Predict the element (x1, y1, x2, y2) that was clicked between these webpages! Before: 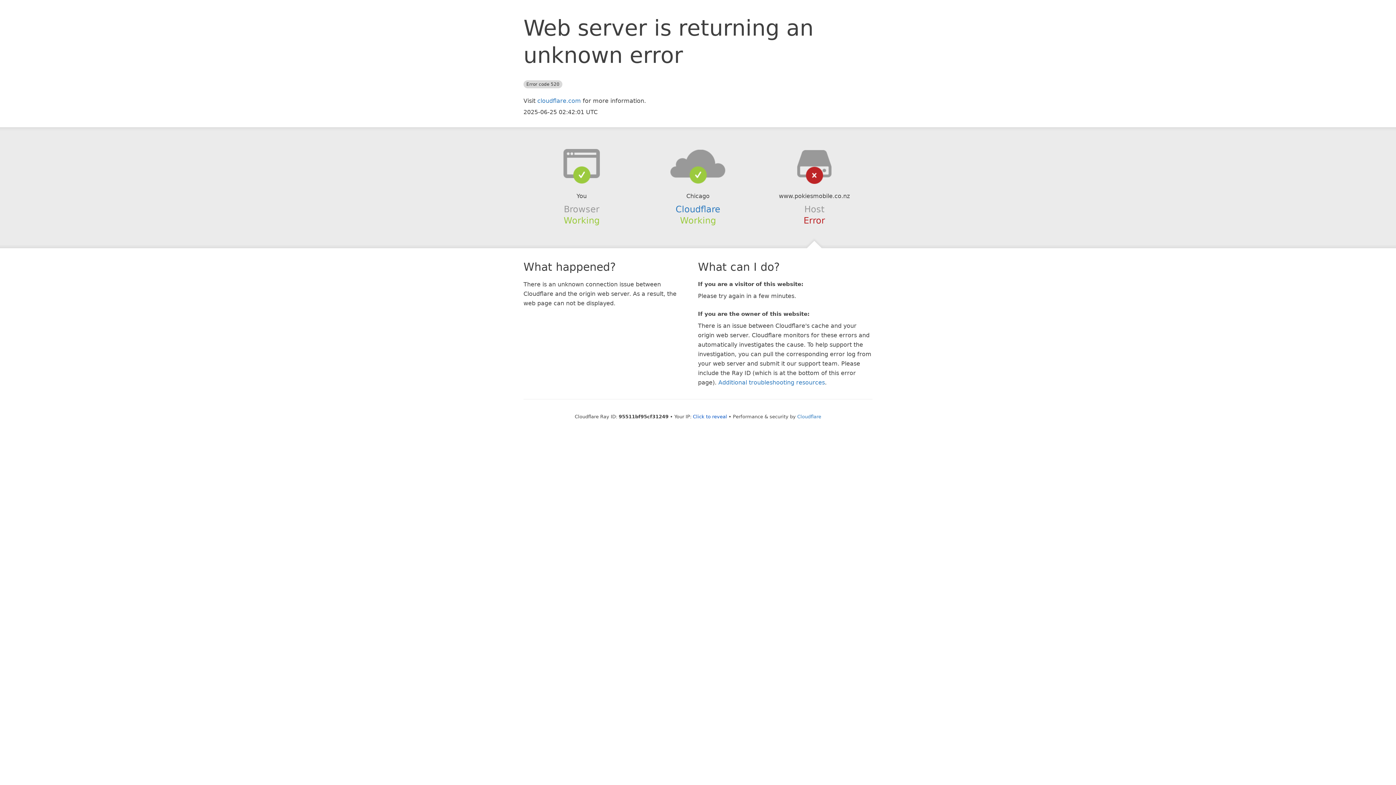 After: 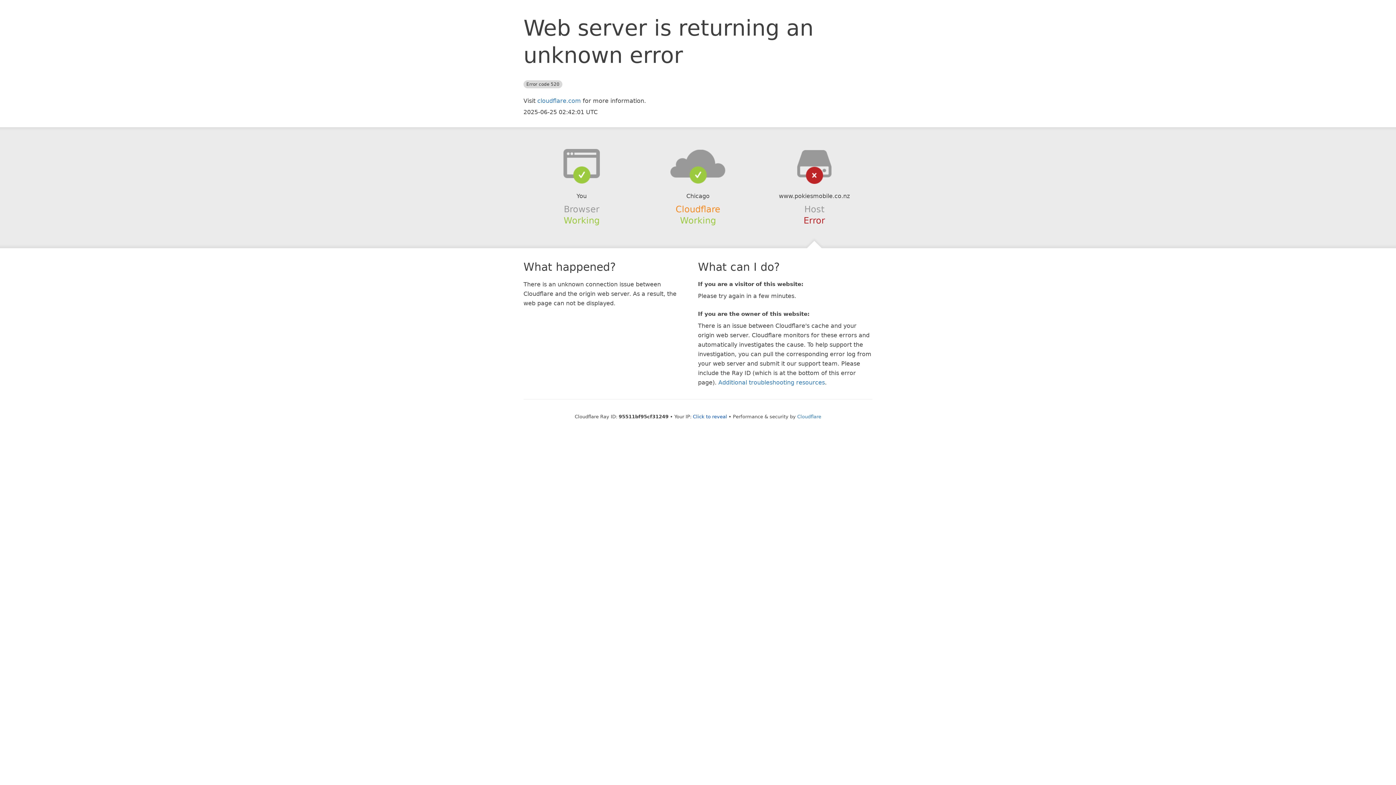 Action: label: Cloudflare bbox: (675, 204, 720, 214)